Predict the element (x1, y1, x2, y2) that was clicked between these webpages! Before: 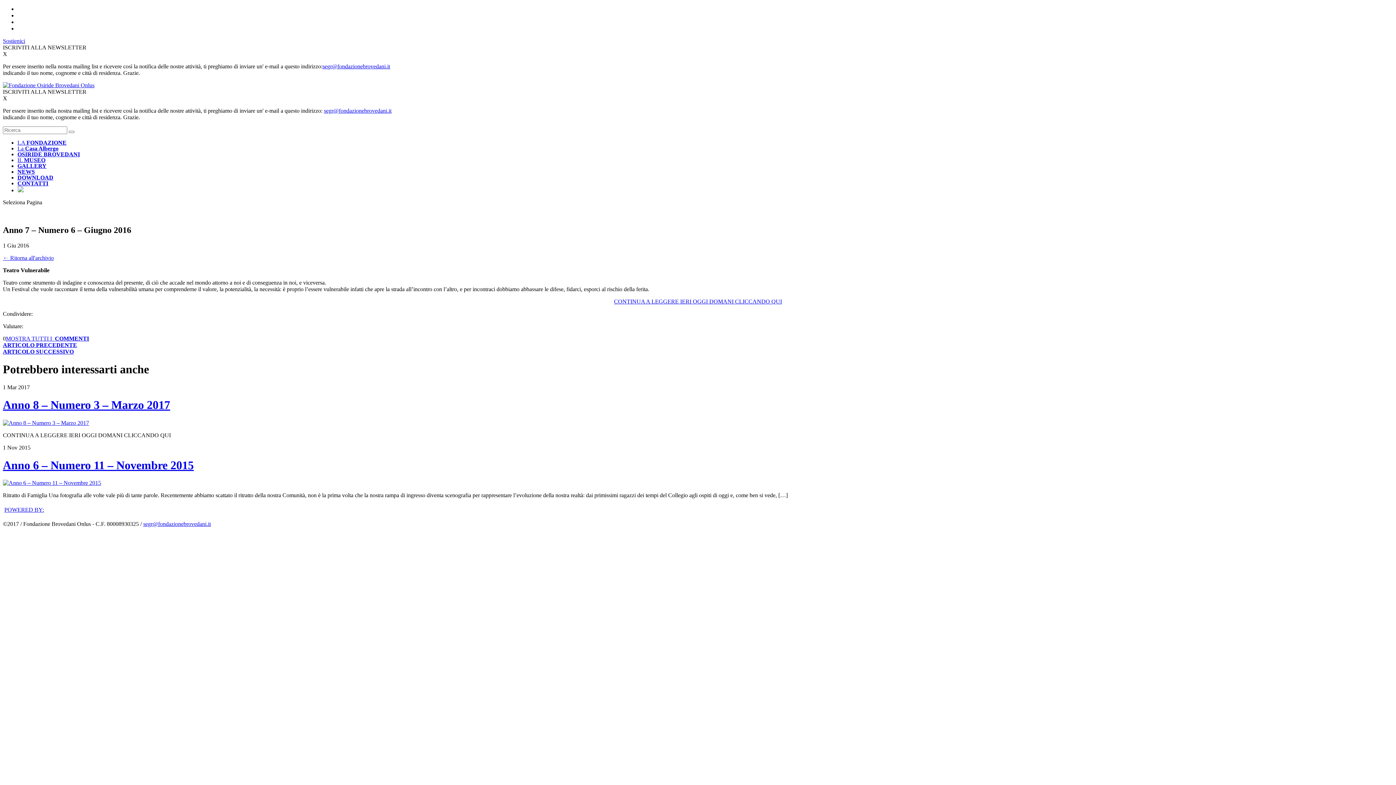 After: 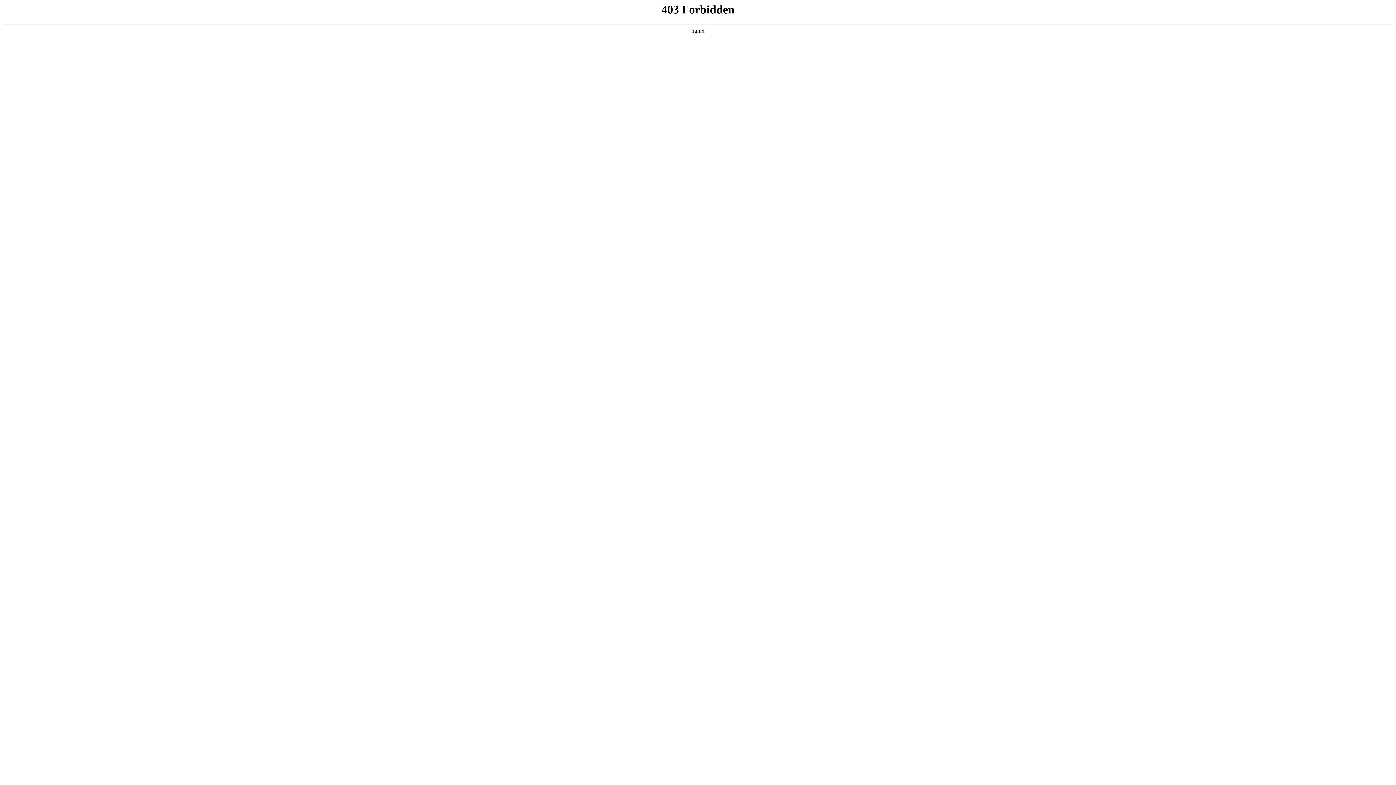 Action: bbox: (4, 506, 44, 512) label: POWERED BY: